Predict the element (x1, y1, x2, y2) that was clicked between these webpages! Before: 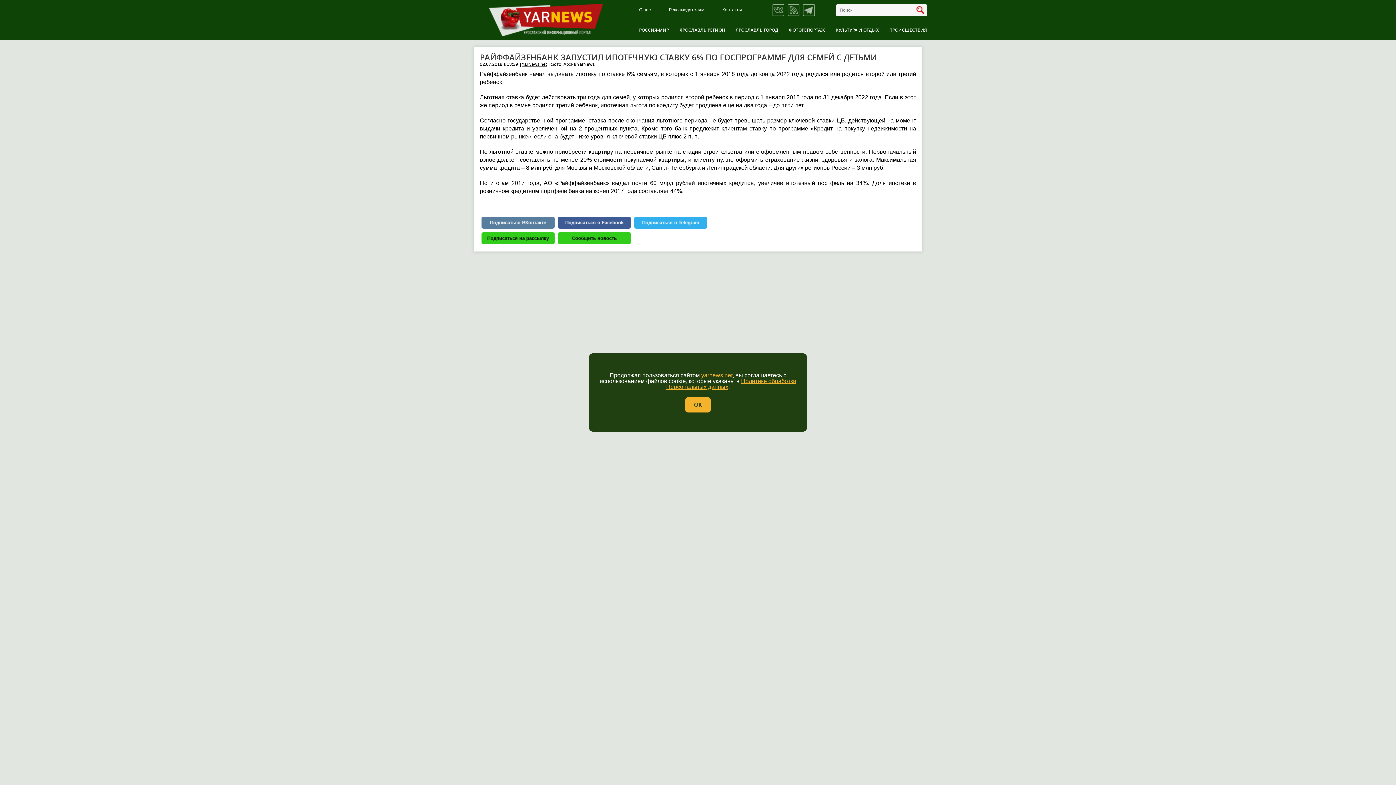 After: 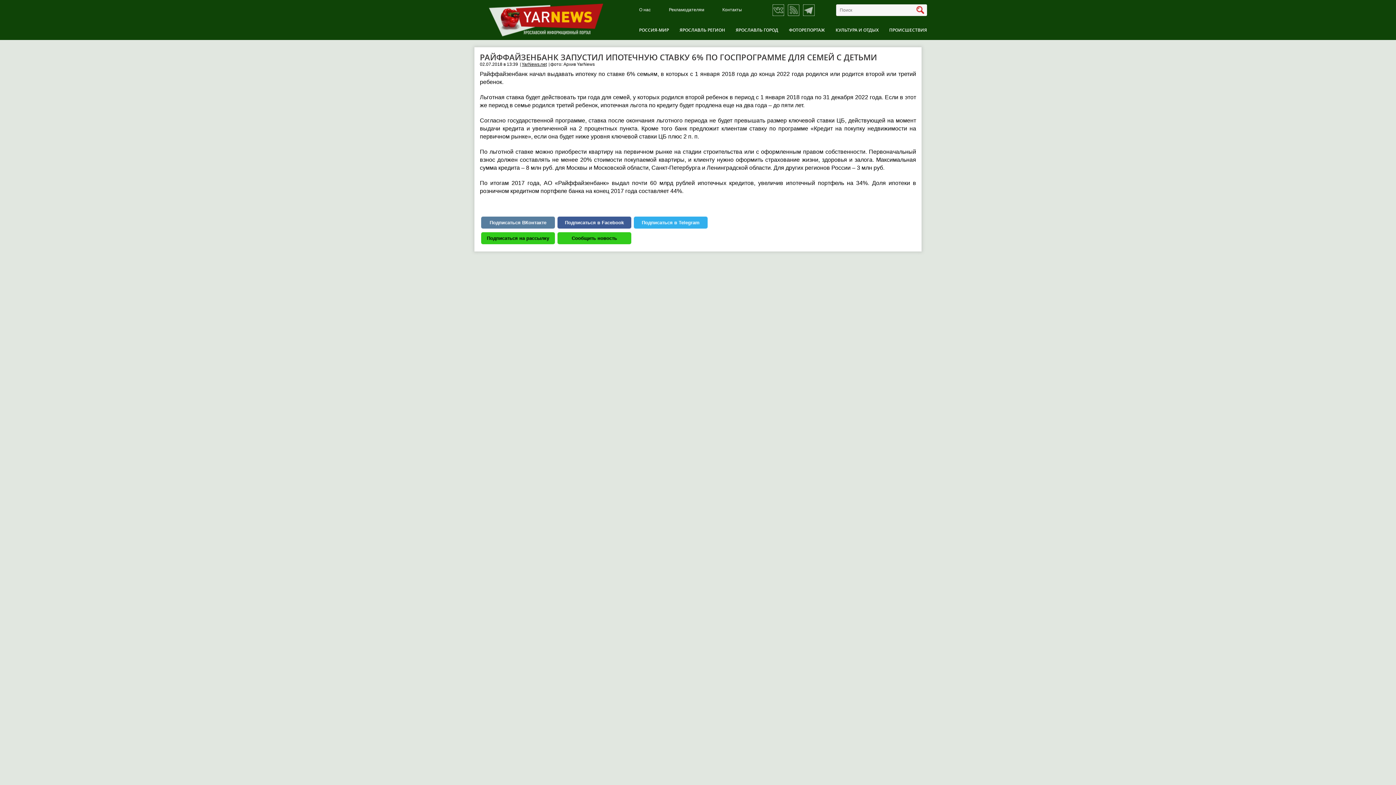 Action: label: ОК bbox: (685, 397, 710, 412)